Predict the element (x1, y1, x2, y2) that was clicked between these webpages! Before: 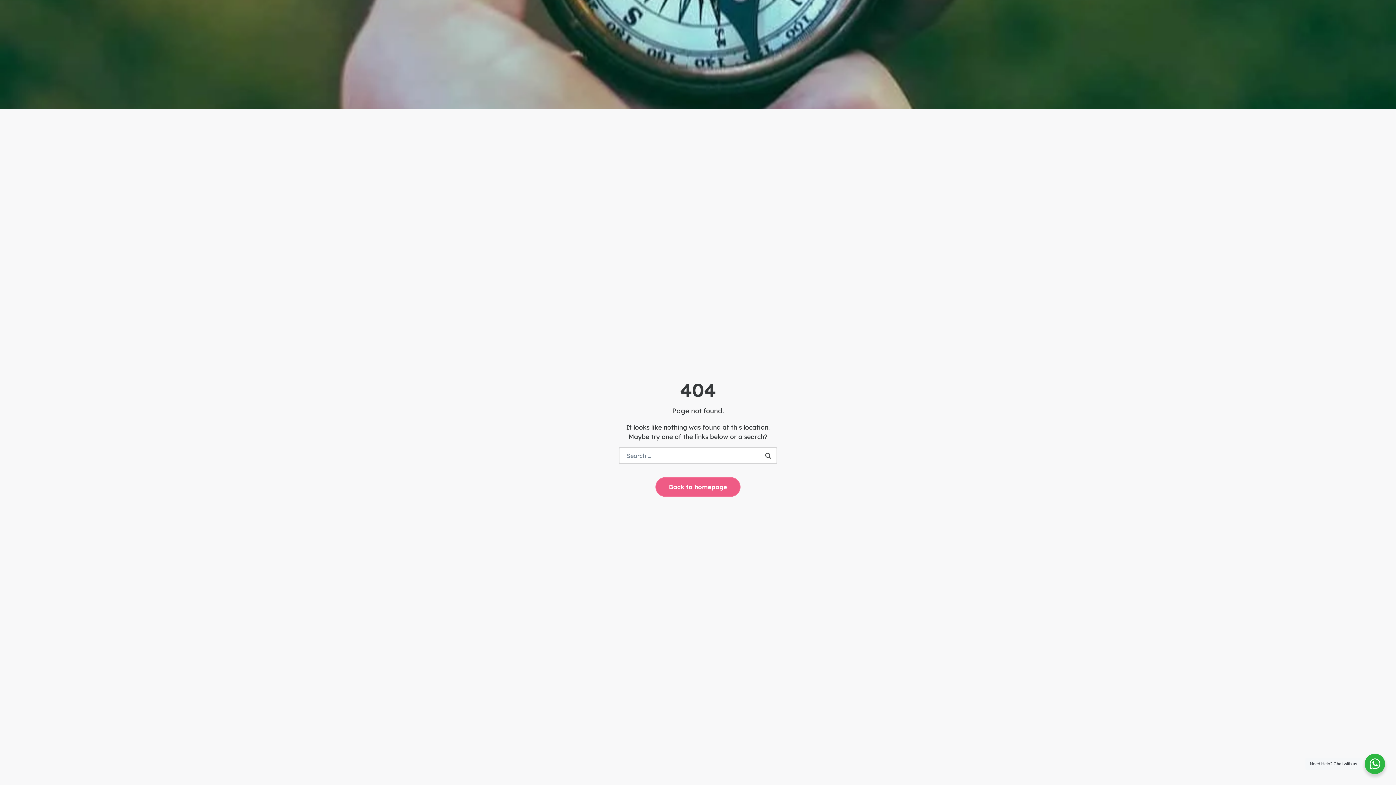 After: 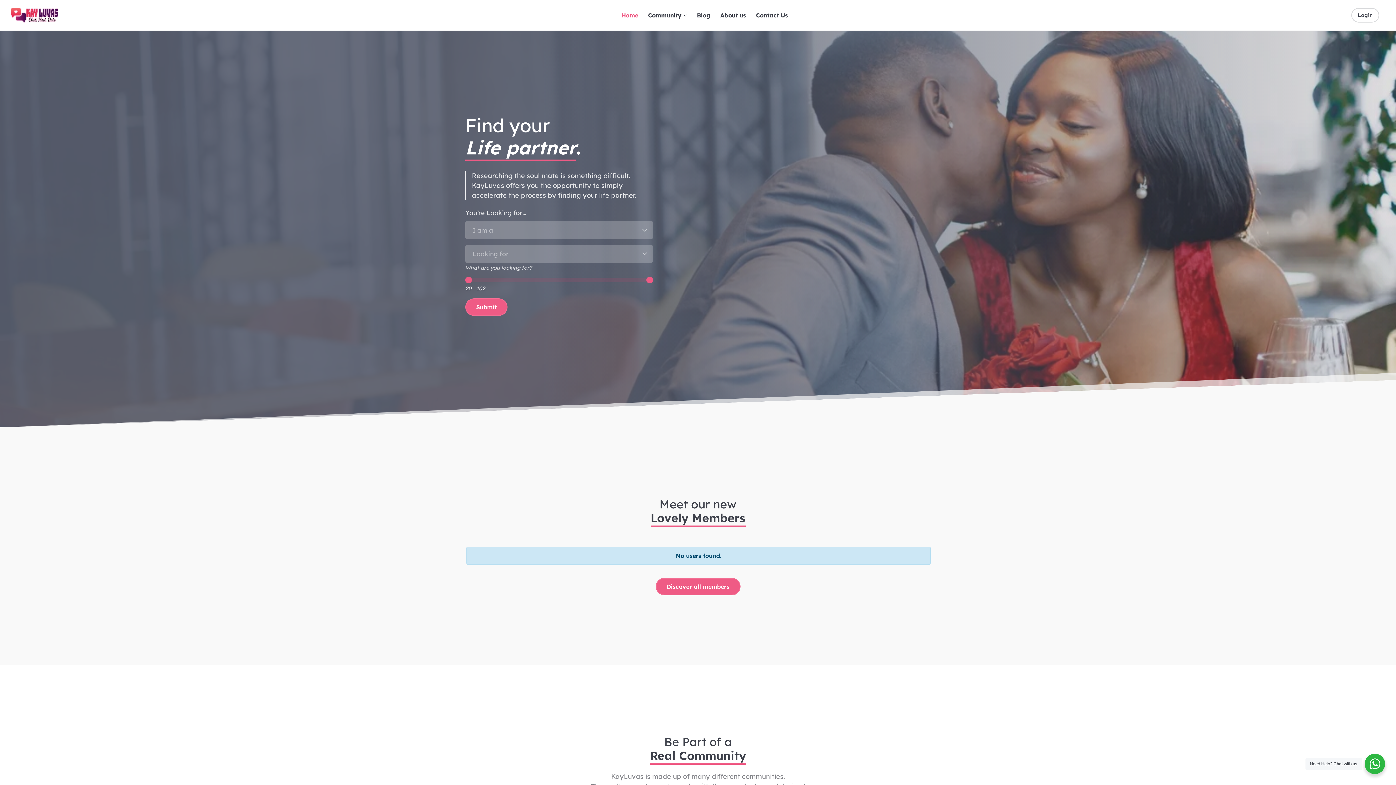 Action: bbox: (655, 477, 740, 497) label: Back to homepage